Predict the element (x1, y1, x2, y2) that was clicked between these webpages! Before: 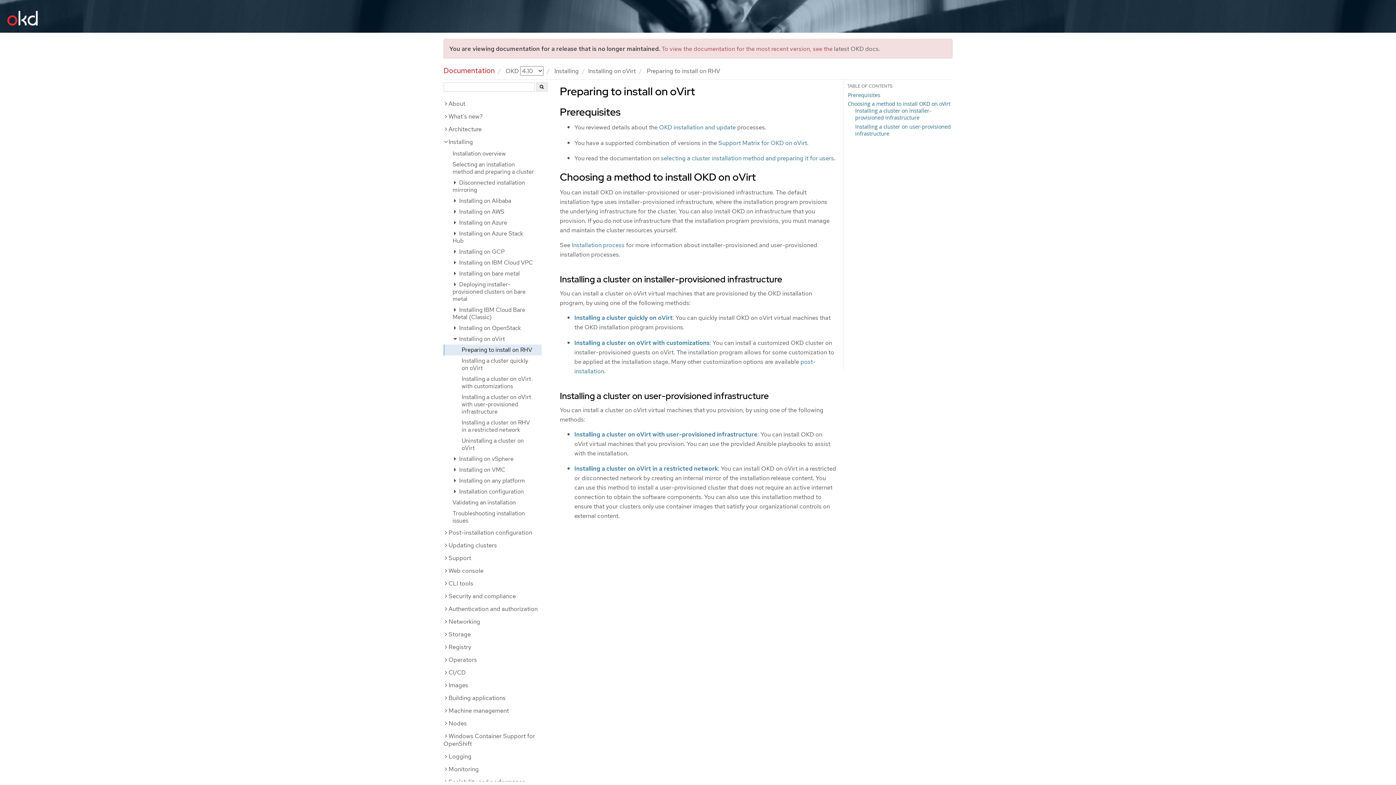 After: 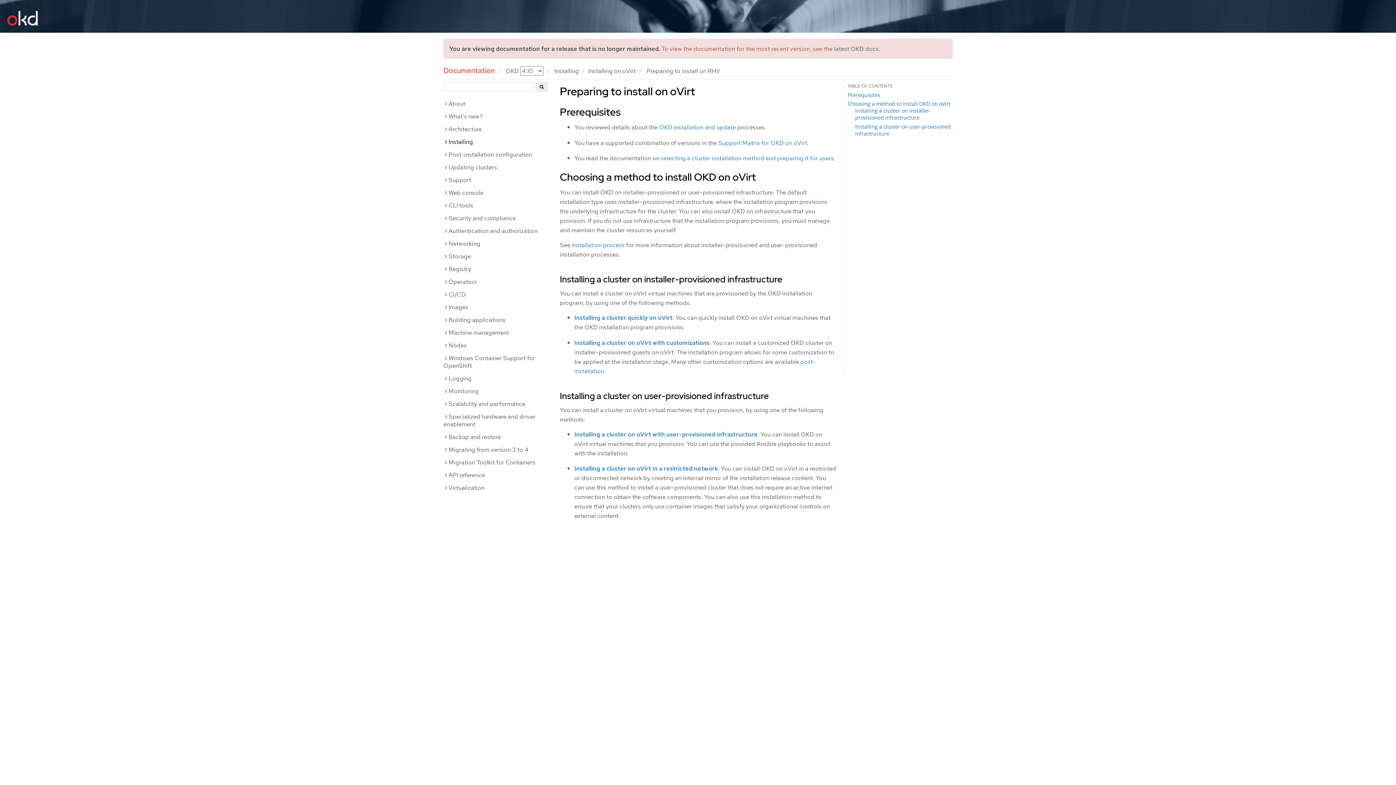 Action: label: Installing bbox: (443, 135, 541, 148)